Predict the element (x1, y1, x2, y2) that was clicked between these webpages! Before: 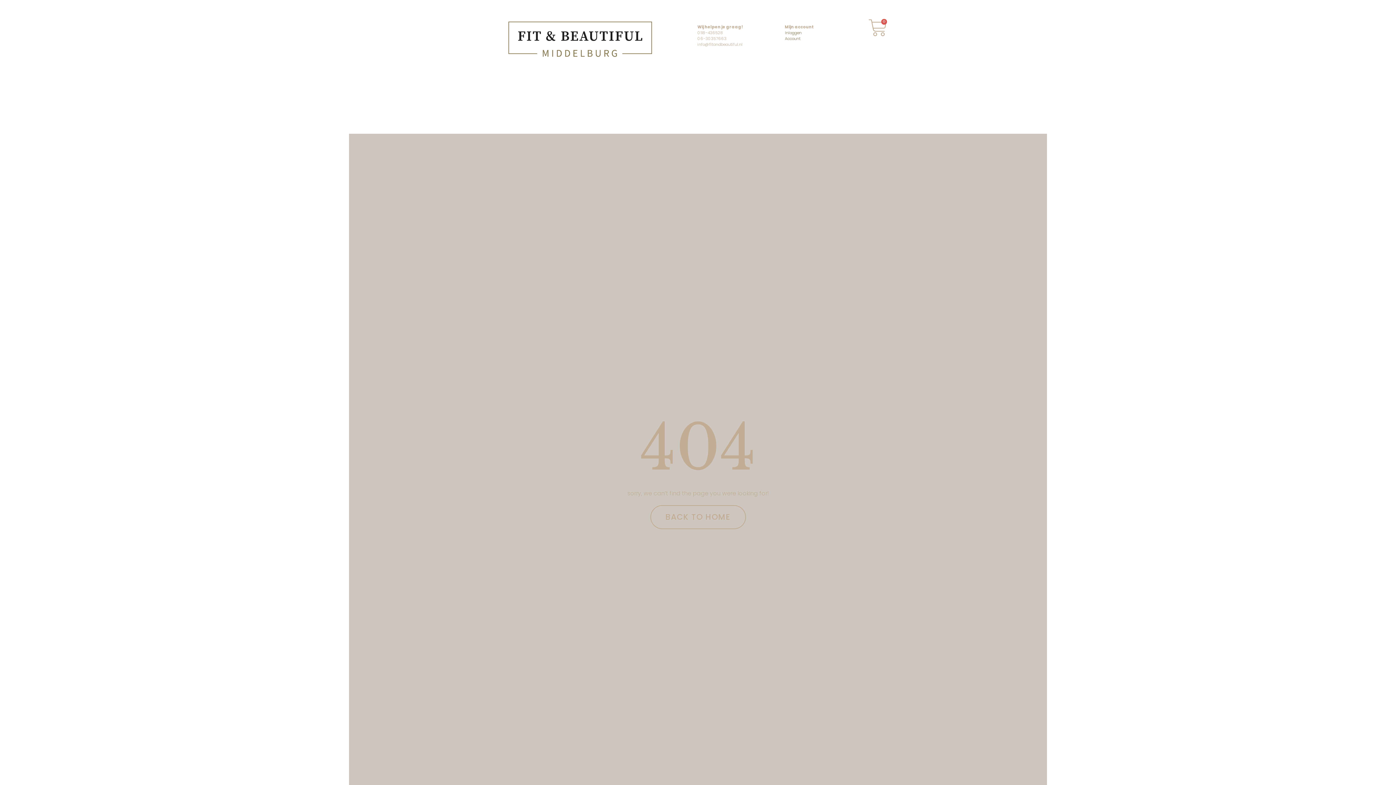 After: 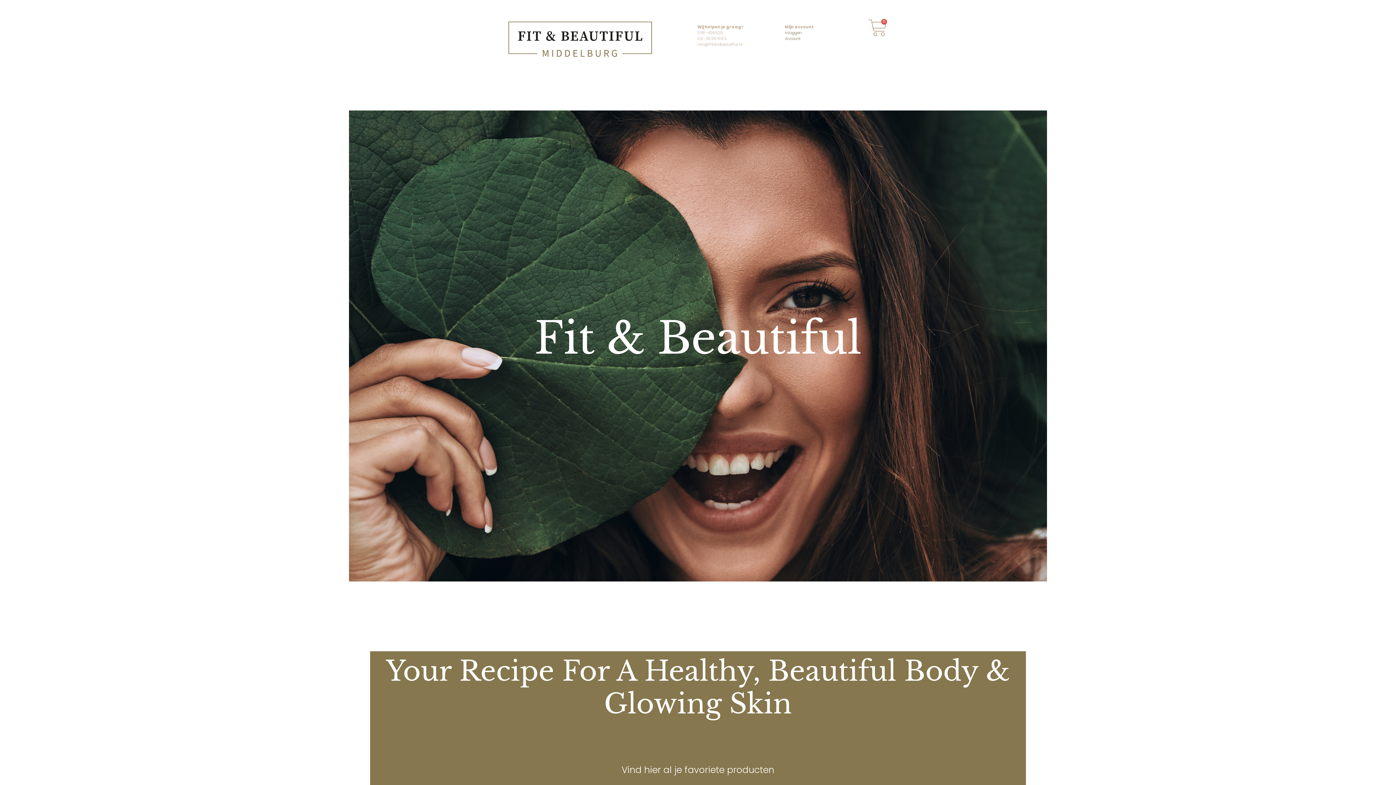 Action: label: BACK TO HOME bbox: (650, 505, 746, 529)